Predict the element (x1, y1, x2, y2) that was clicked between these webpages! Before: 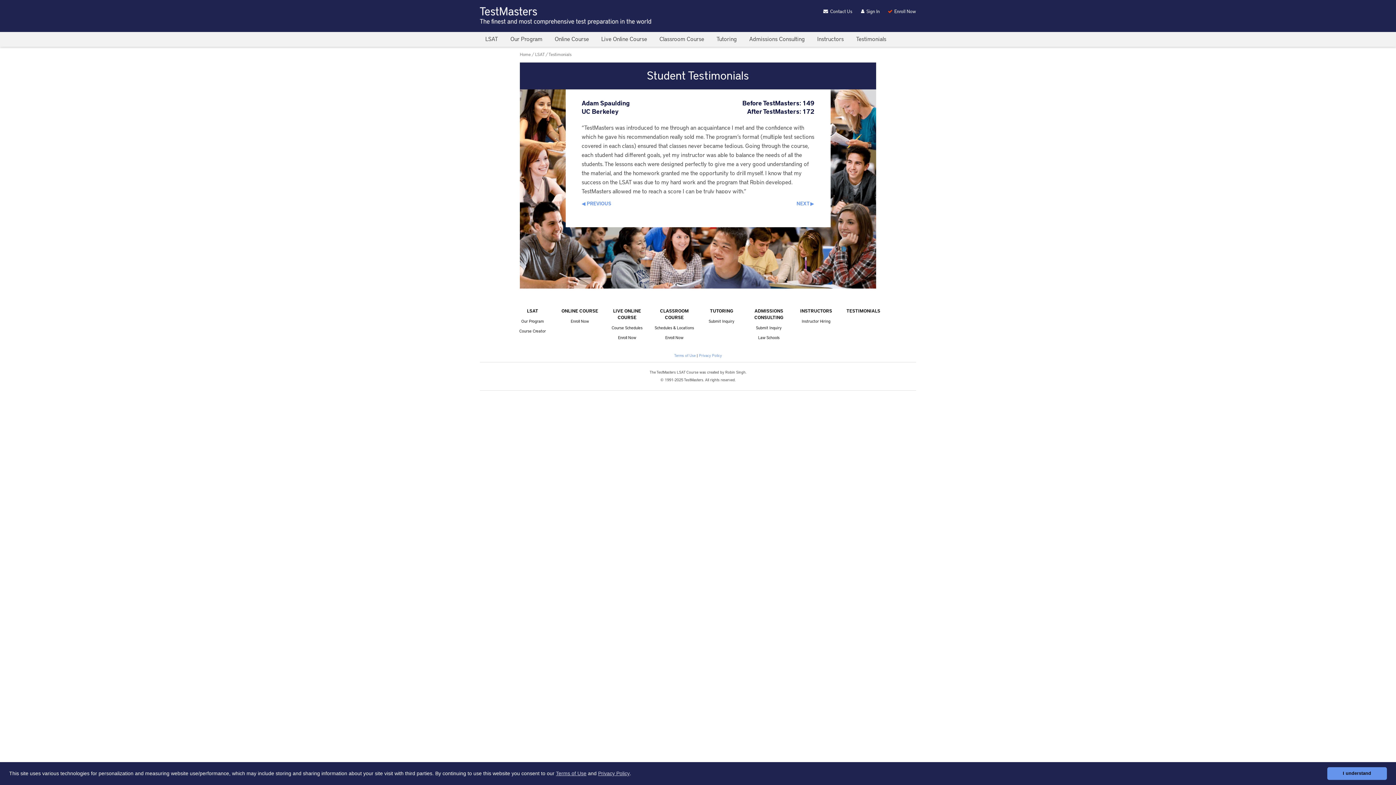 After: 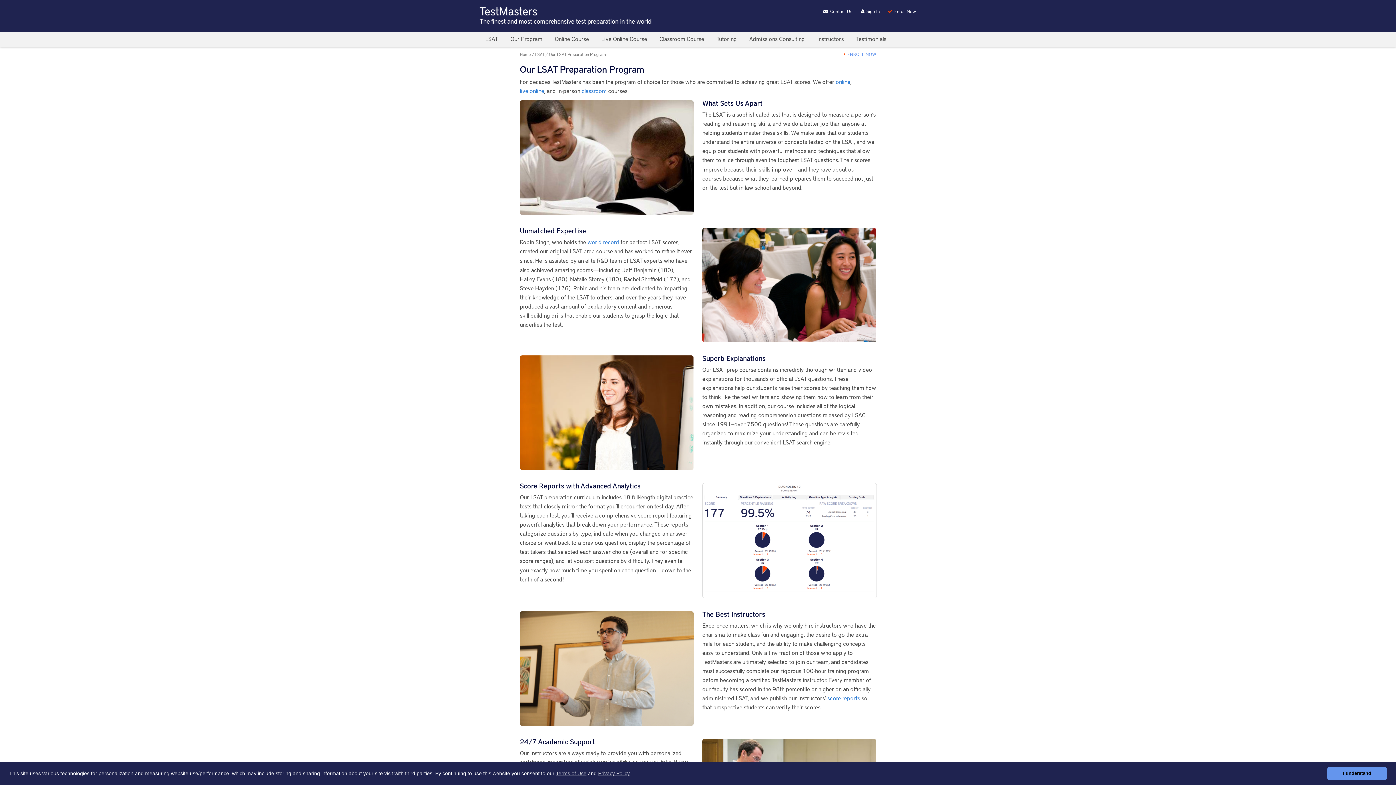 Action: label: Our Program bbox: (521, 319, 544, 323)